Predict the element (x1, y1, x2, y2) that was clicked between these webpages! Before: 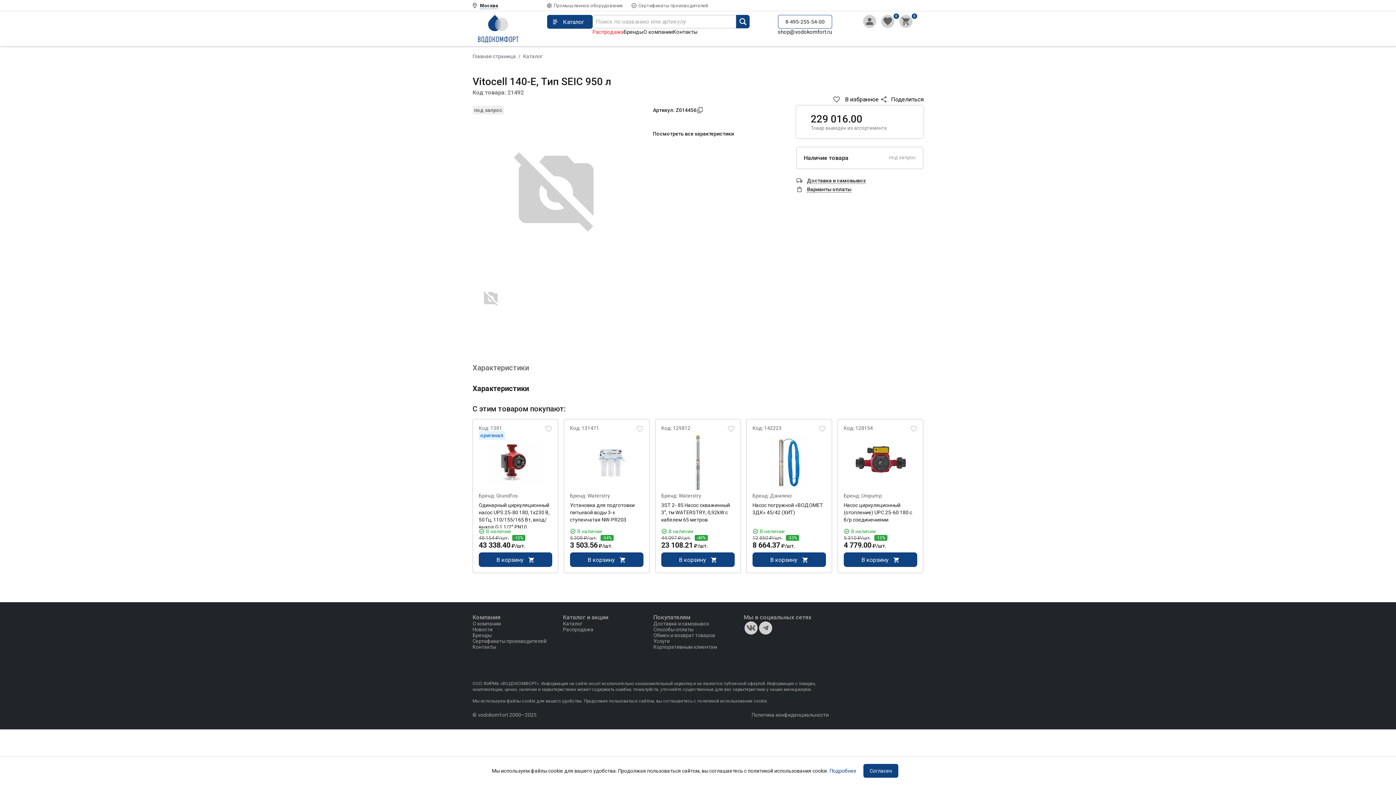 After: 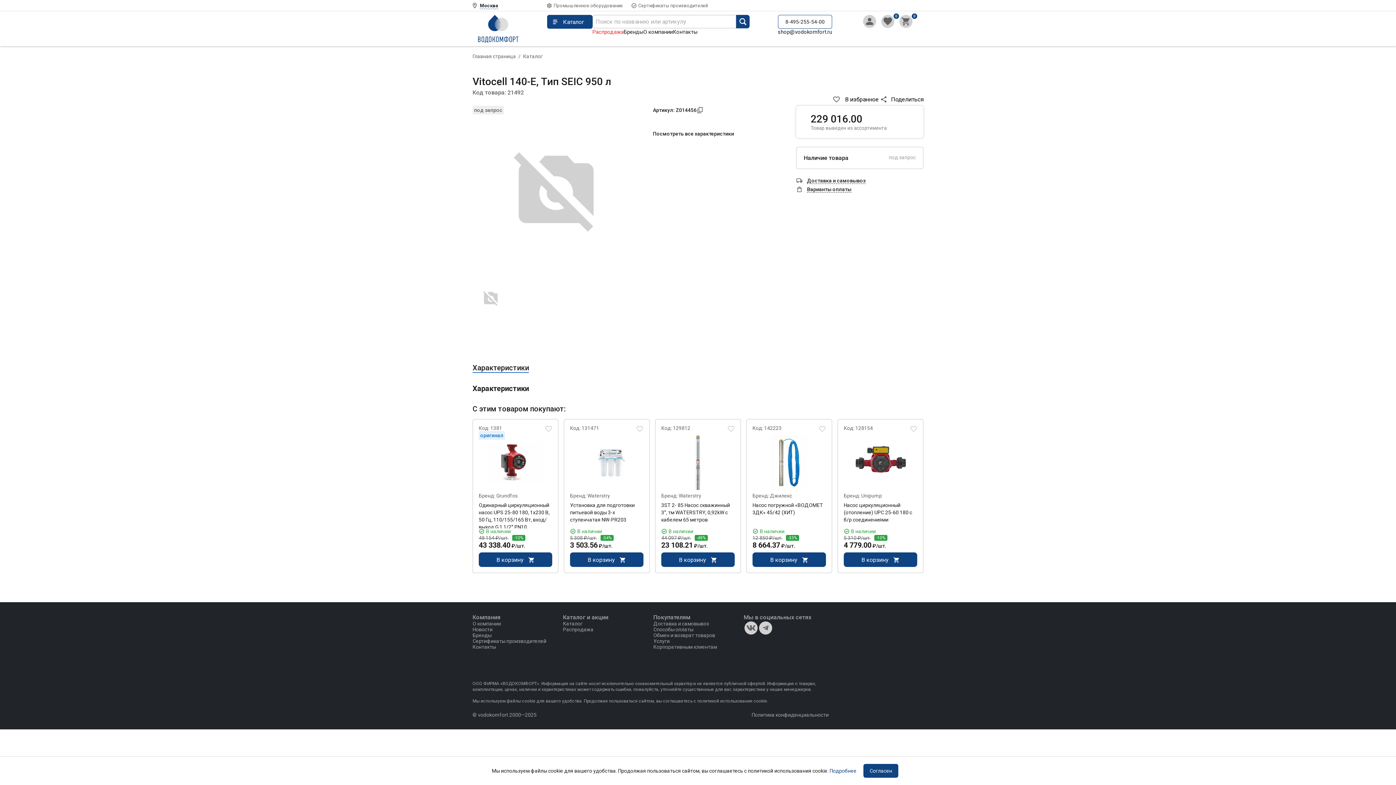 Action: bbox: (472, 363, 529, 372) label: Характеристики